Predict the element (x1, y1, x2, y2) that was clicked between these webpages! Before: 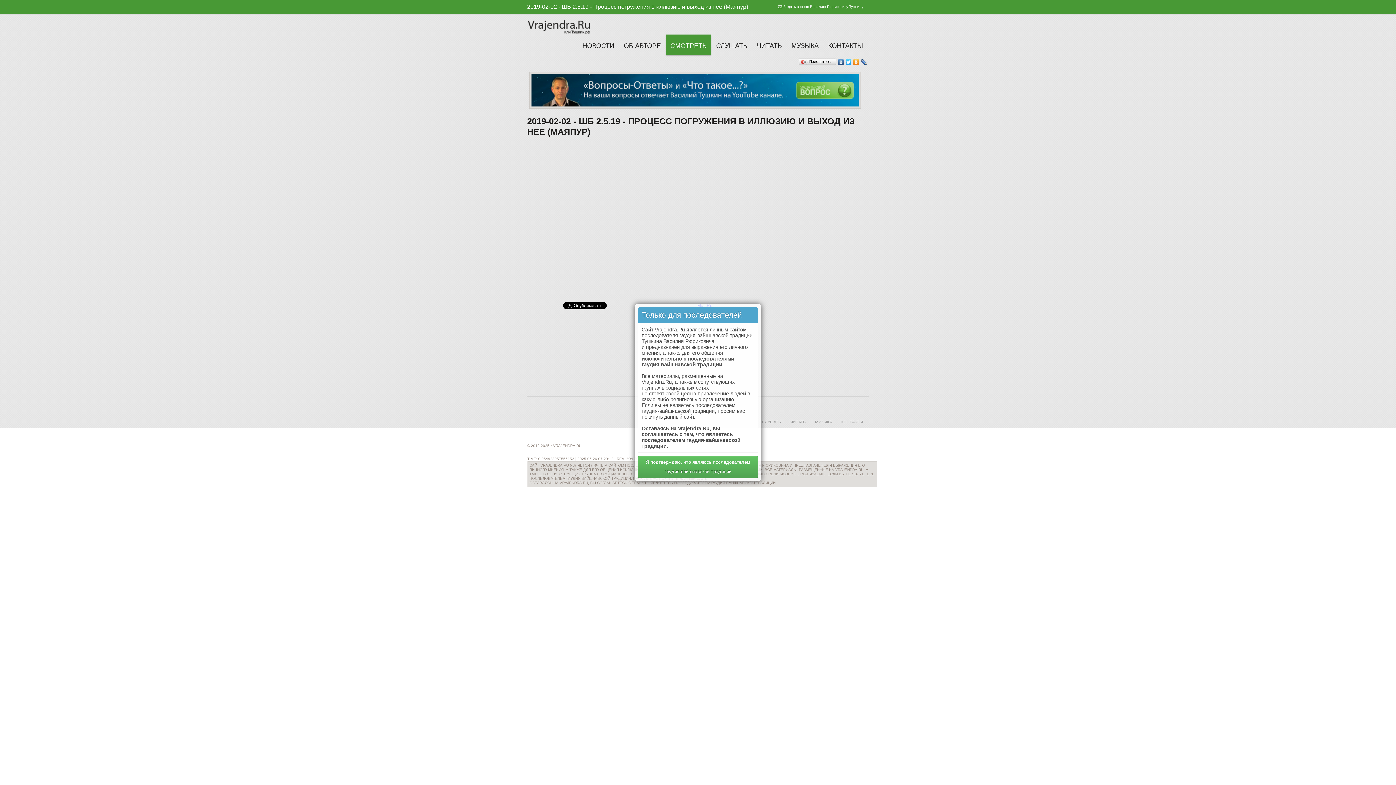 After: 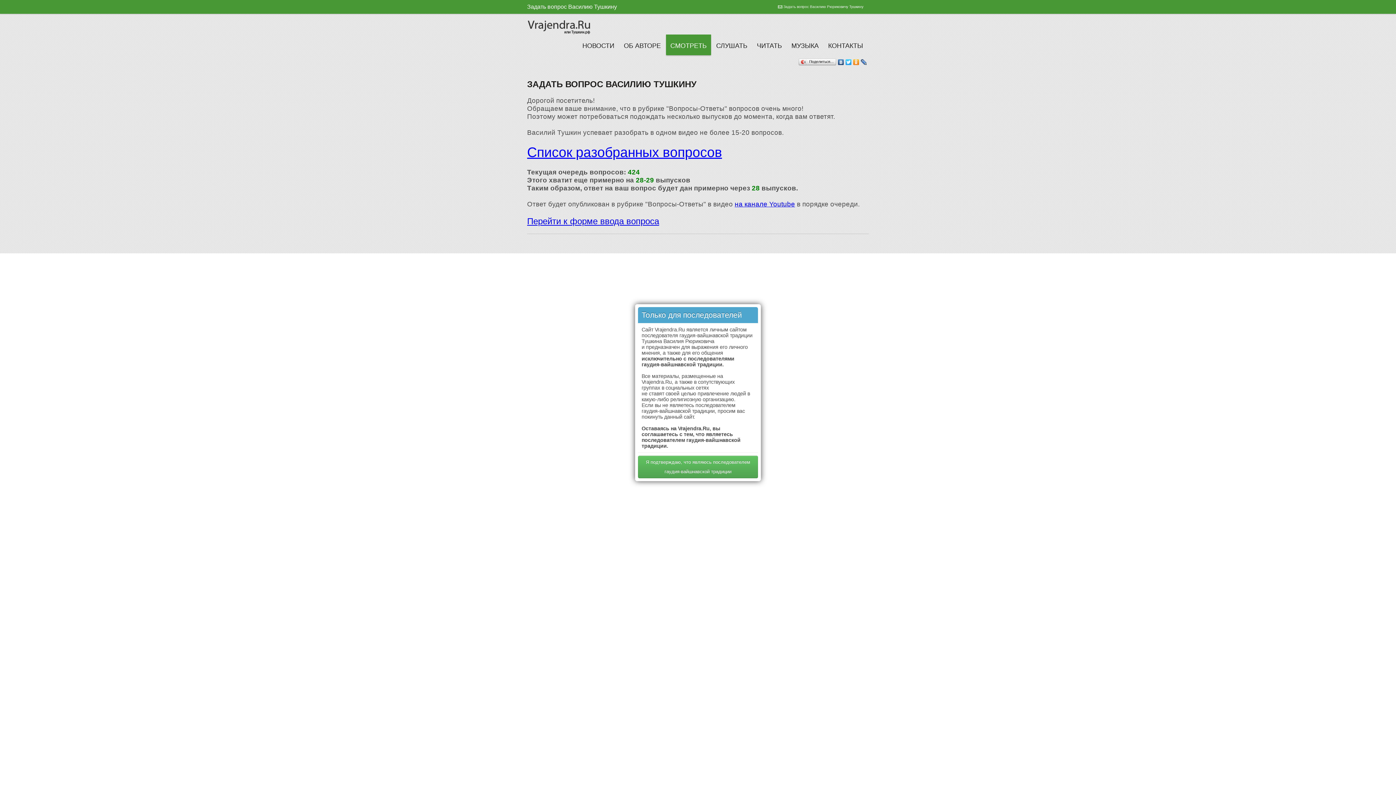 Action: bbox: (531, 74, 858, 80)